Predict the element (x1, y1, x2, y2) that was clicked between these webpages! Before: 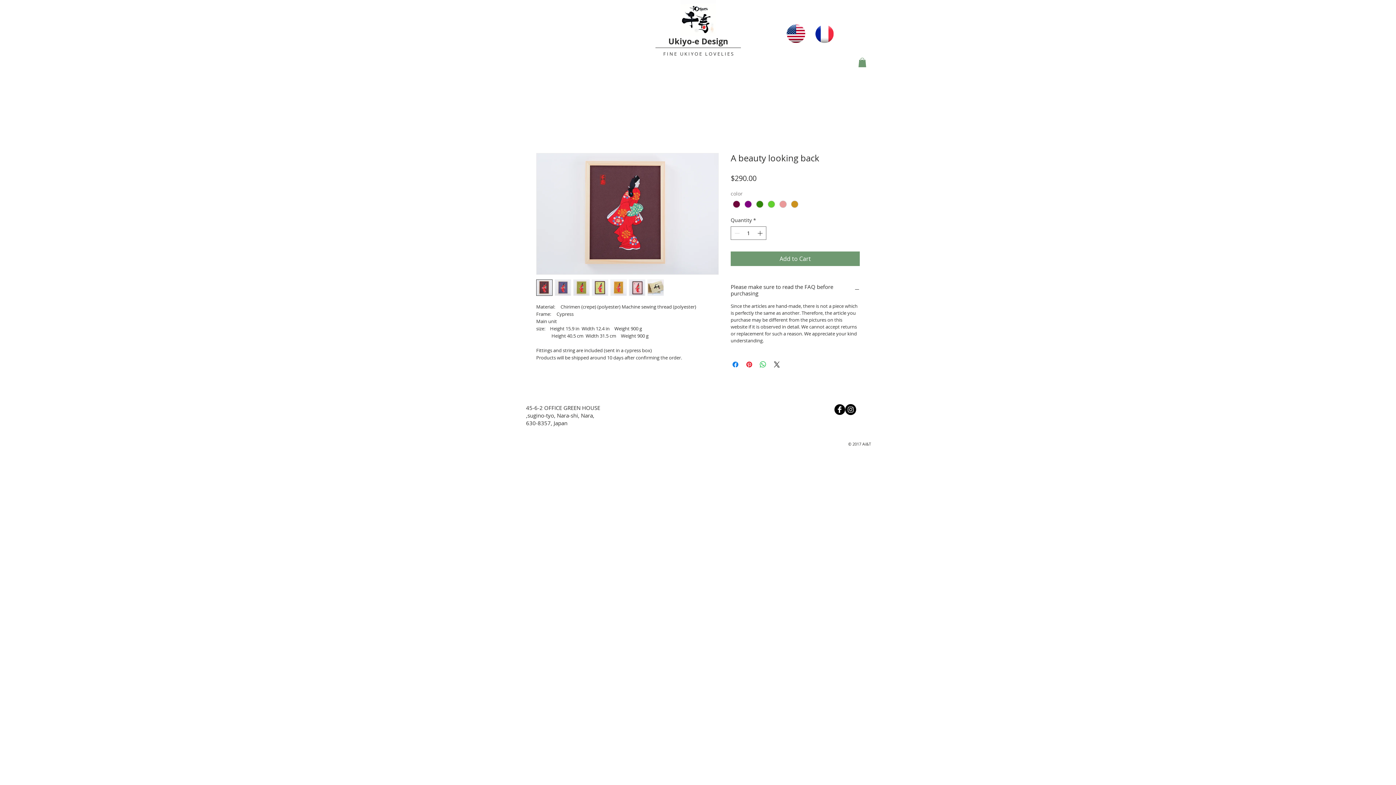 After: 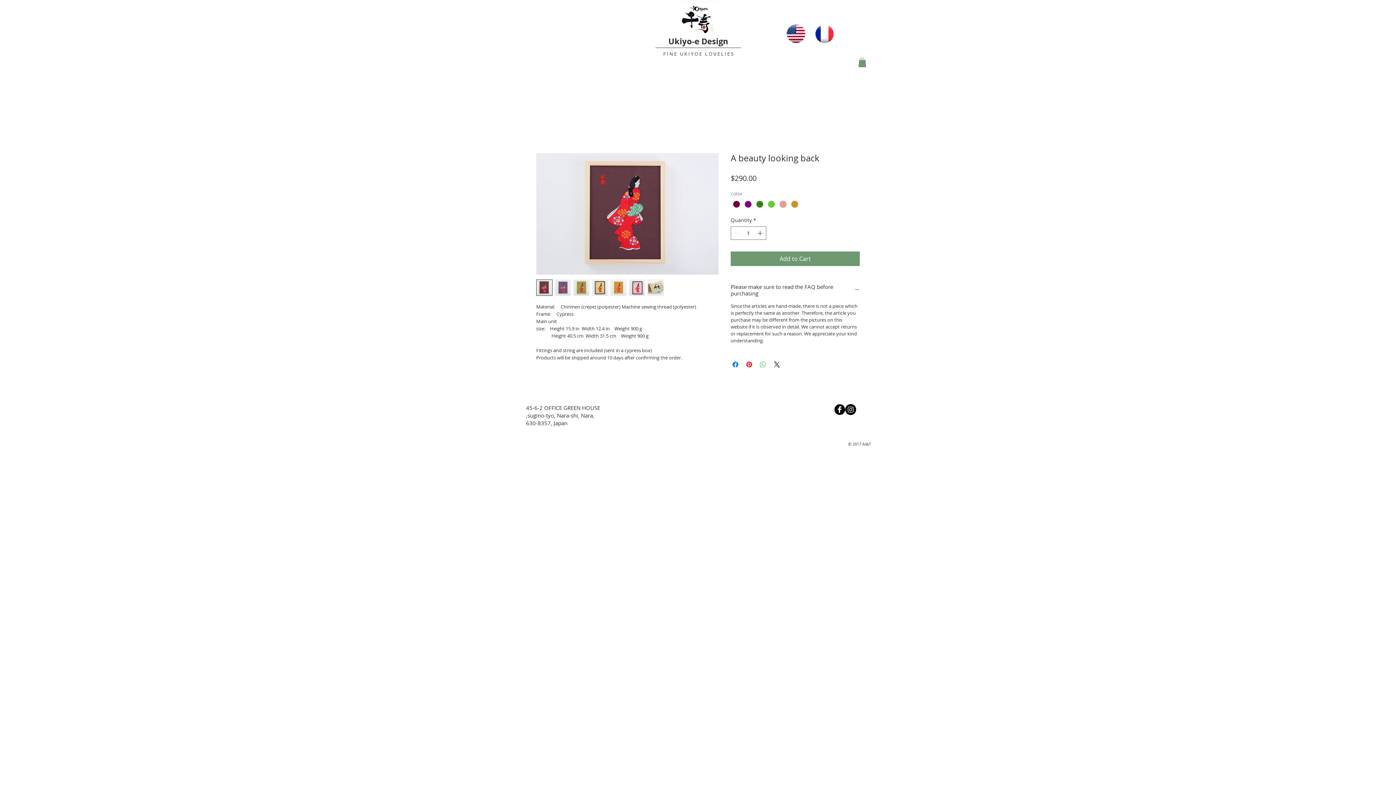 Action: bbox: (758, 360, 767, 369) label: Share on WhatsApp